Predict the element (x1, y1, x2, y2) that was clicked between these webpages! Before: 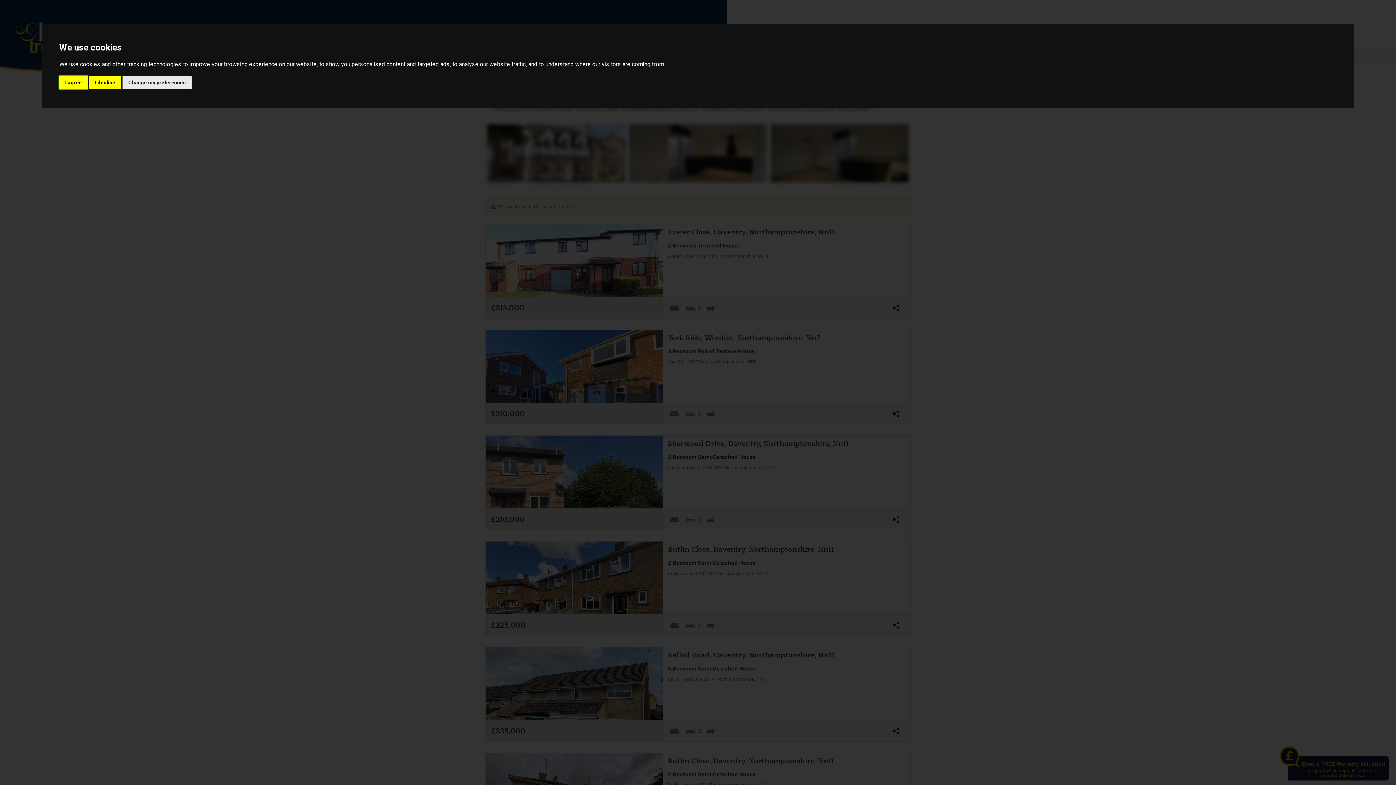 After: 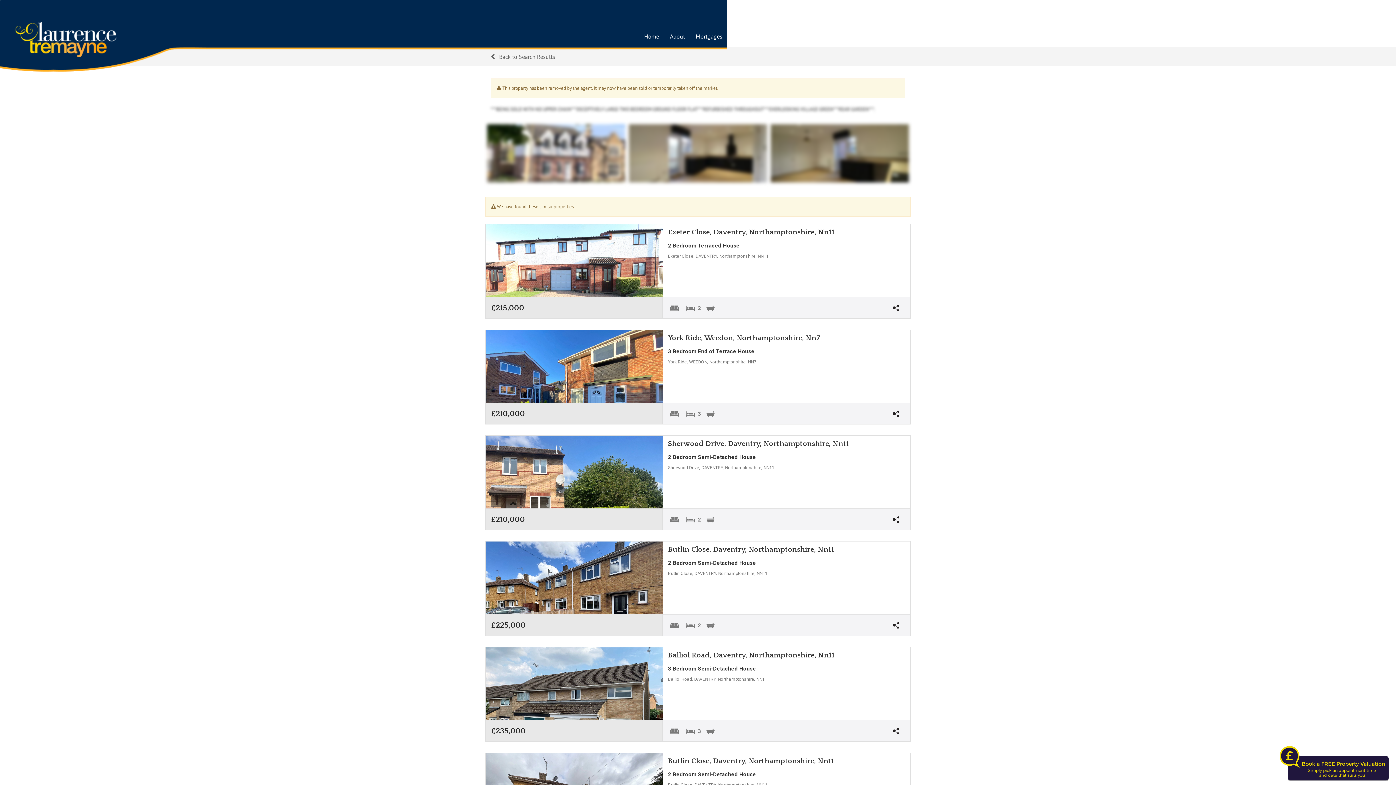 Action: bbox: (89, 75, 121, 89) label: I decline